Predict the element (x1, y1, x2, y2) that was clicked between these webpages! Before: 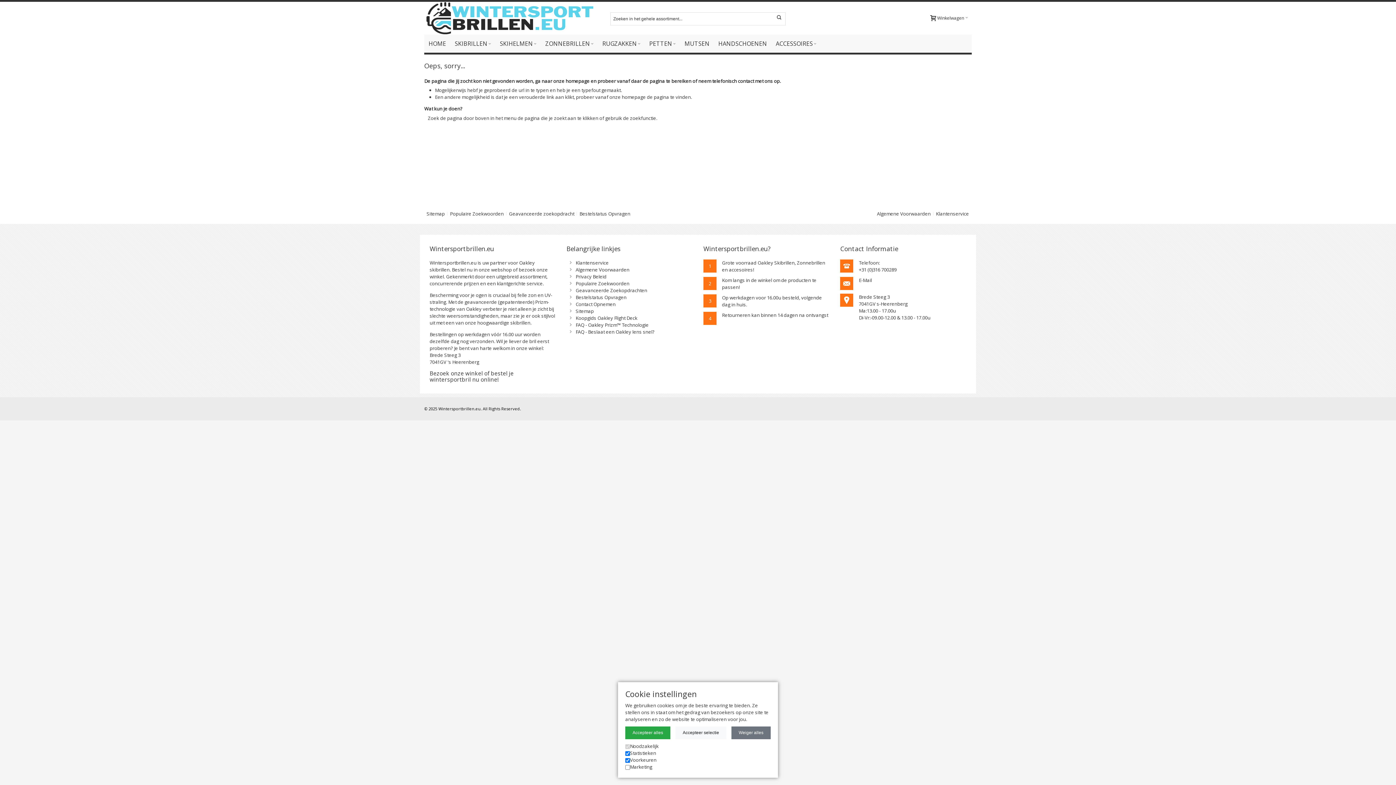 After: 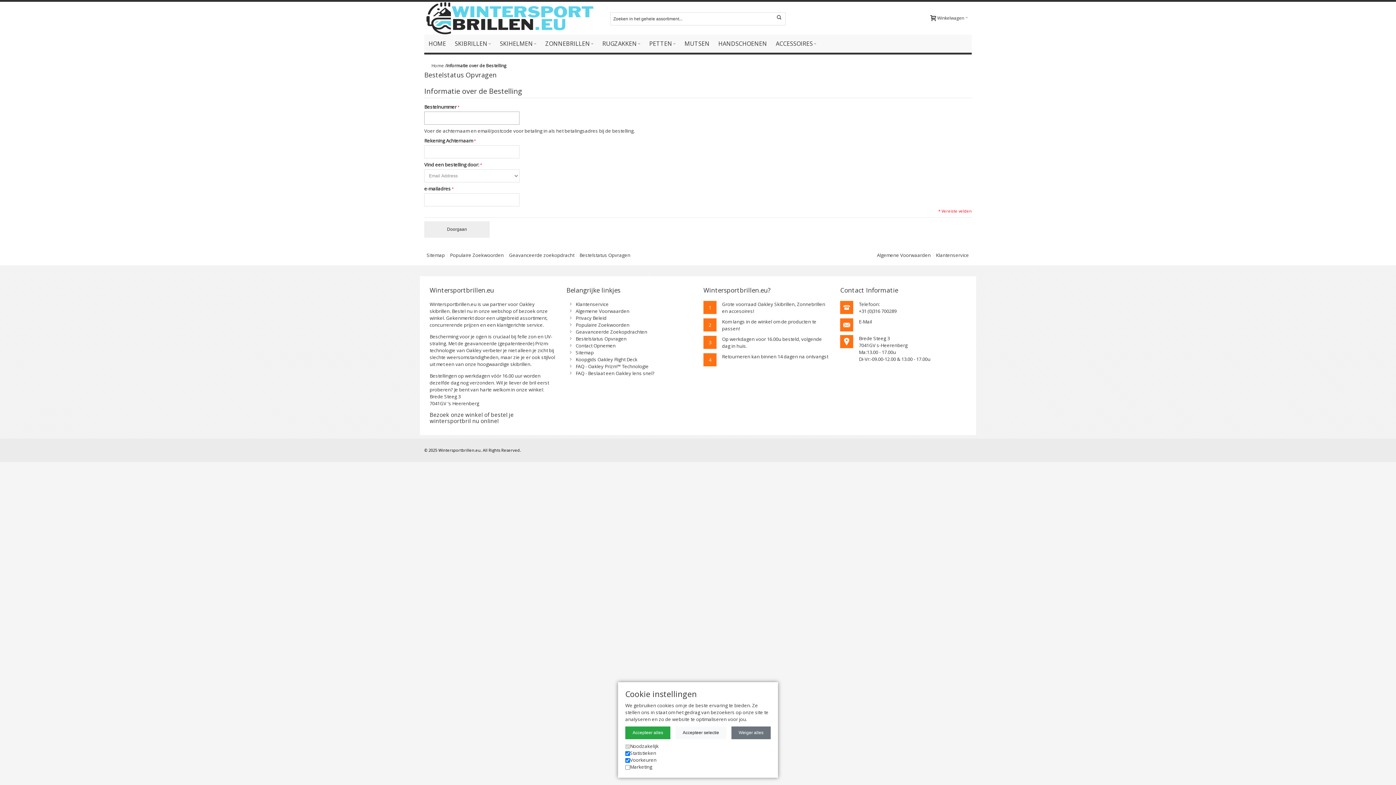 Action: bbox: (575, 294, 626, 300) label: Bestelstatus Opvragen